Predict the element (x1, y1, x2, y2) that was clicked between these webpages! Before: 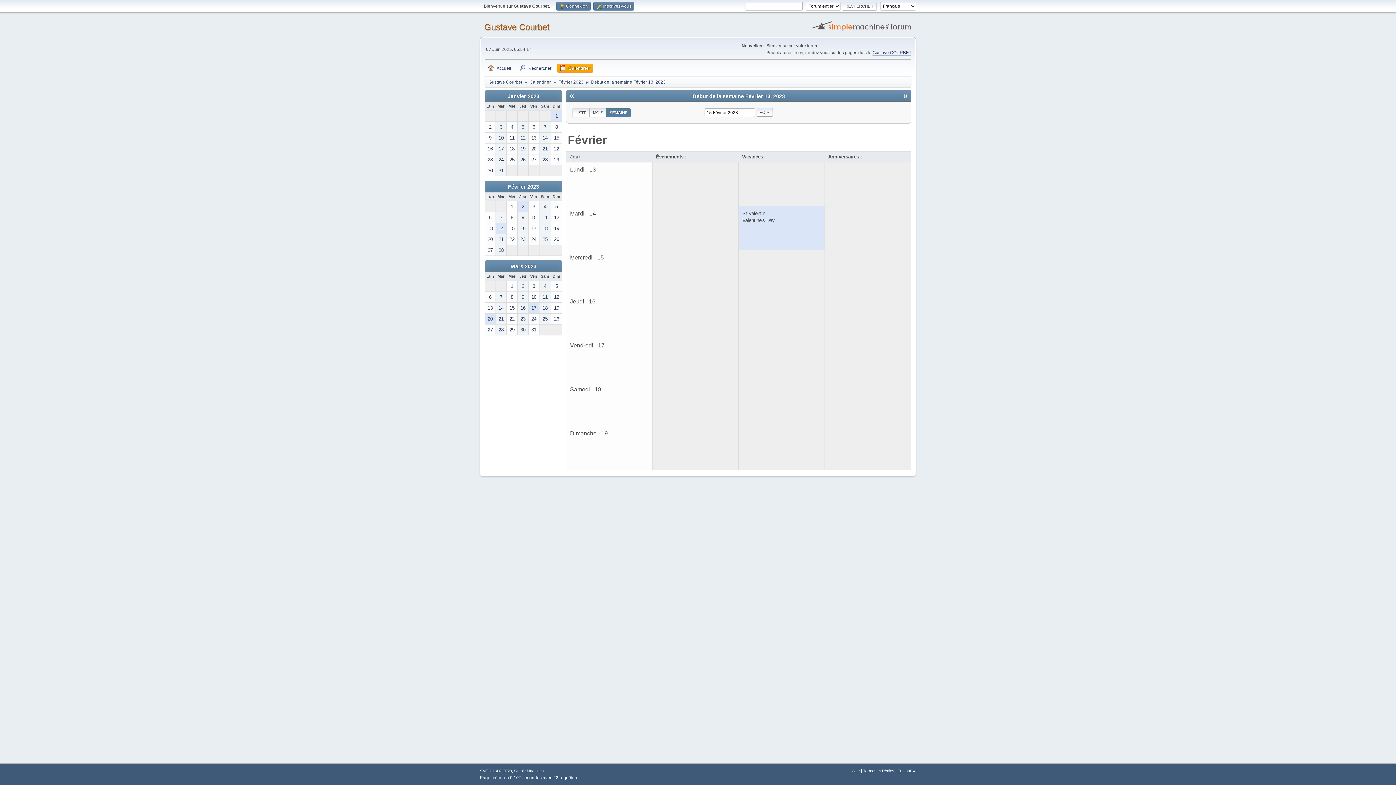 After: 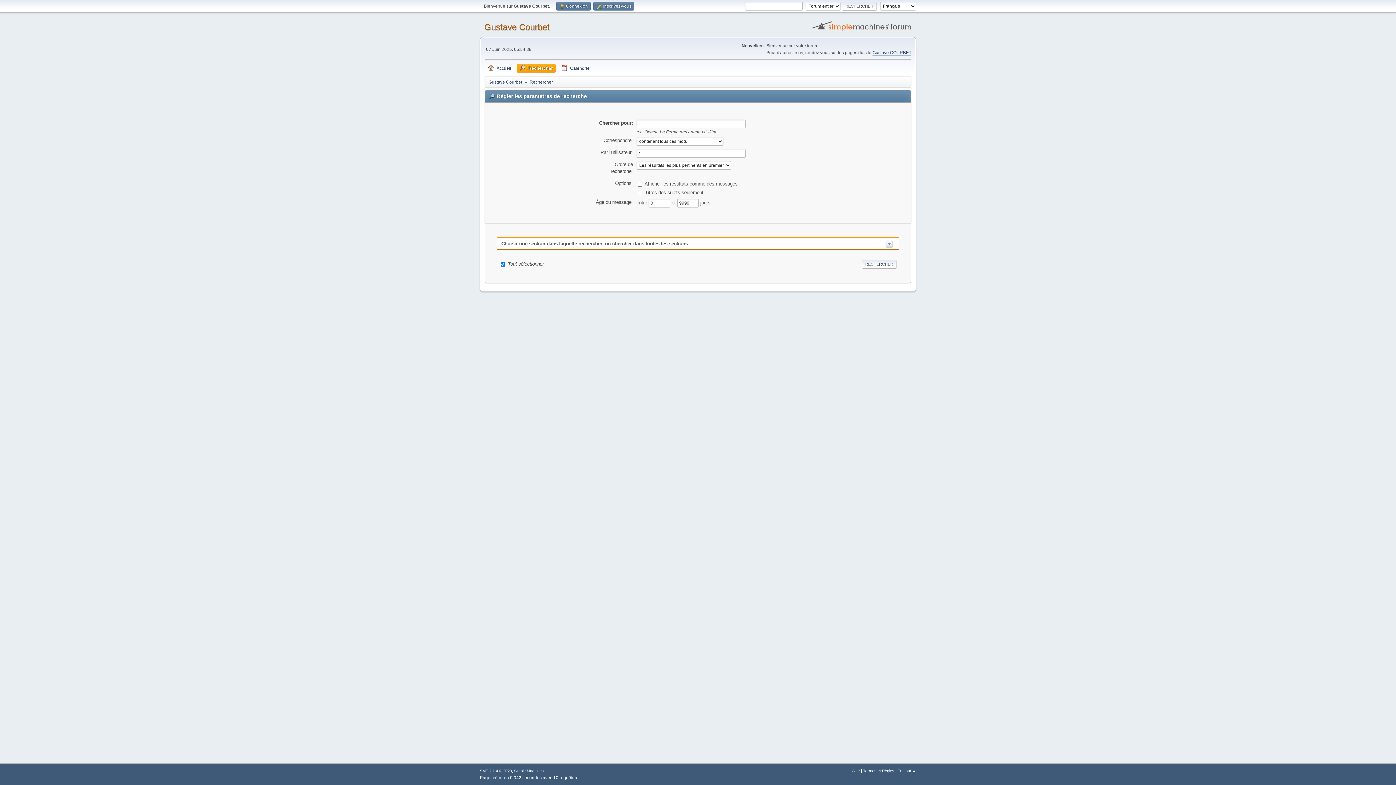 Action: bbox: (516, 64, 554, 72) label: Rechercher